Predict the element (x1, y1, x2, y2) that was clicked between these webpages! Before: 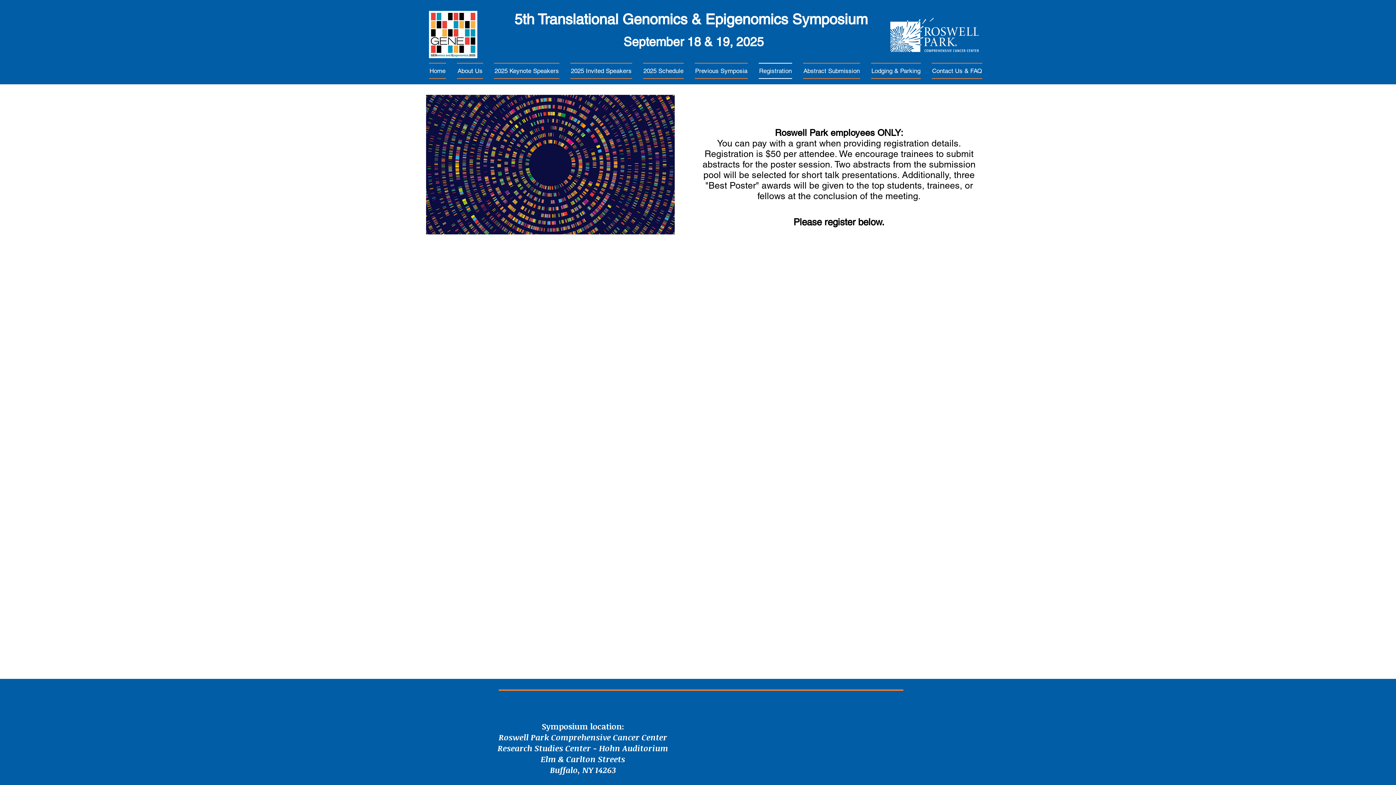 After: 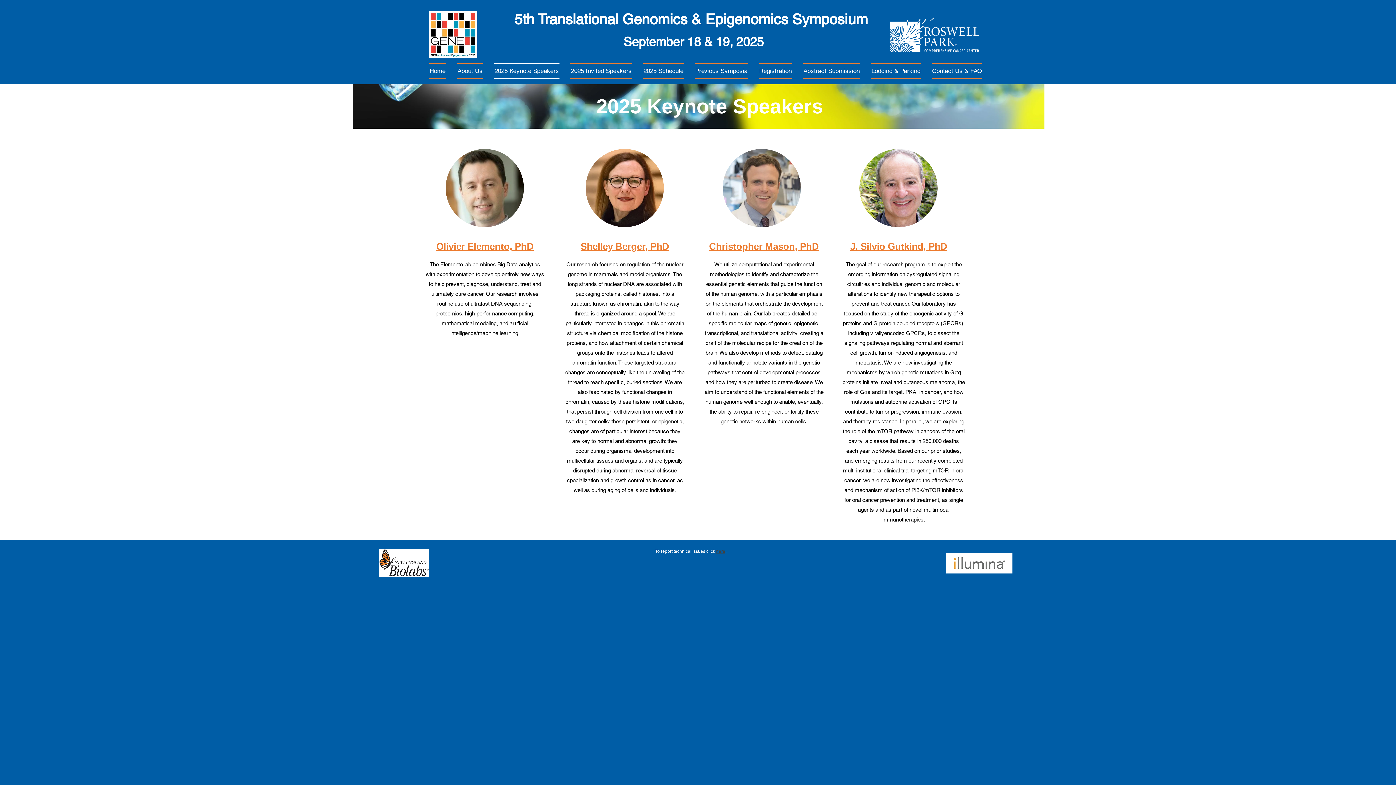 Action: bbox: (488, 62, 565, 78) label: 2025 Keynote Speakers